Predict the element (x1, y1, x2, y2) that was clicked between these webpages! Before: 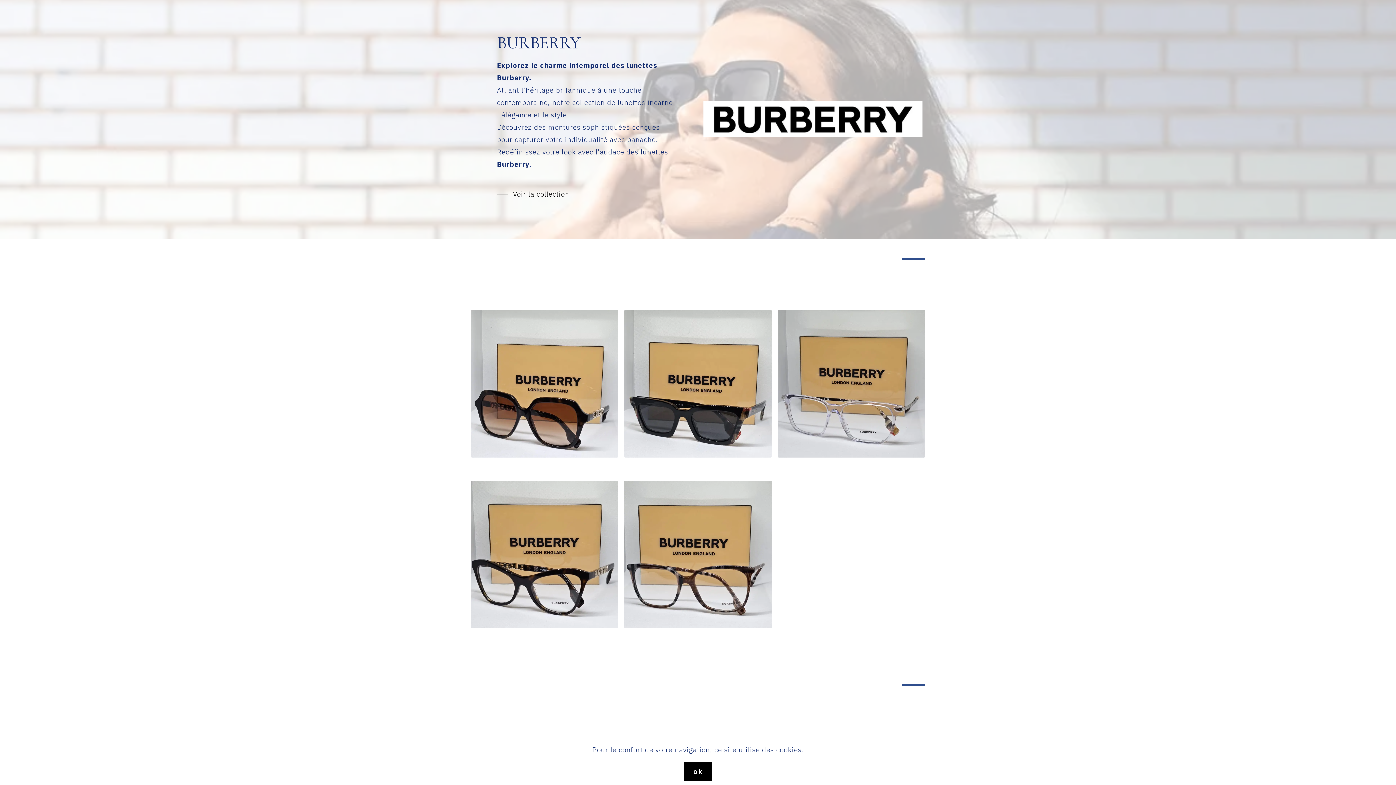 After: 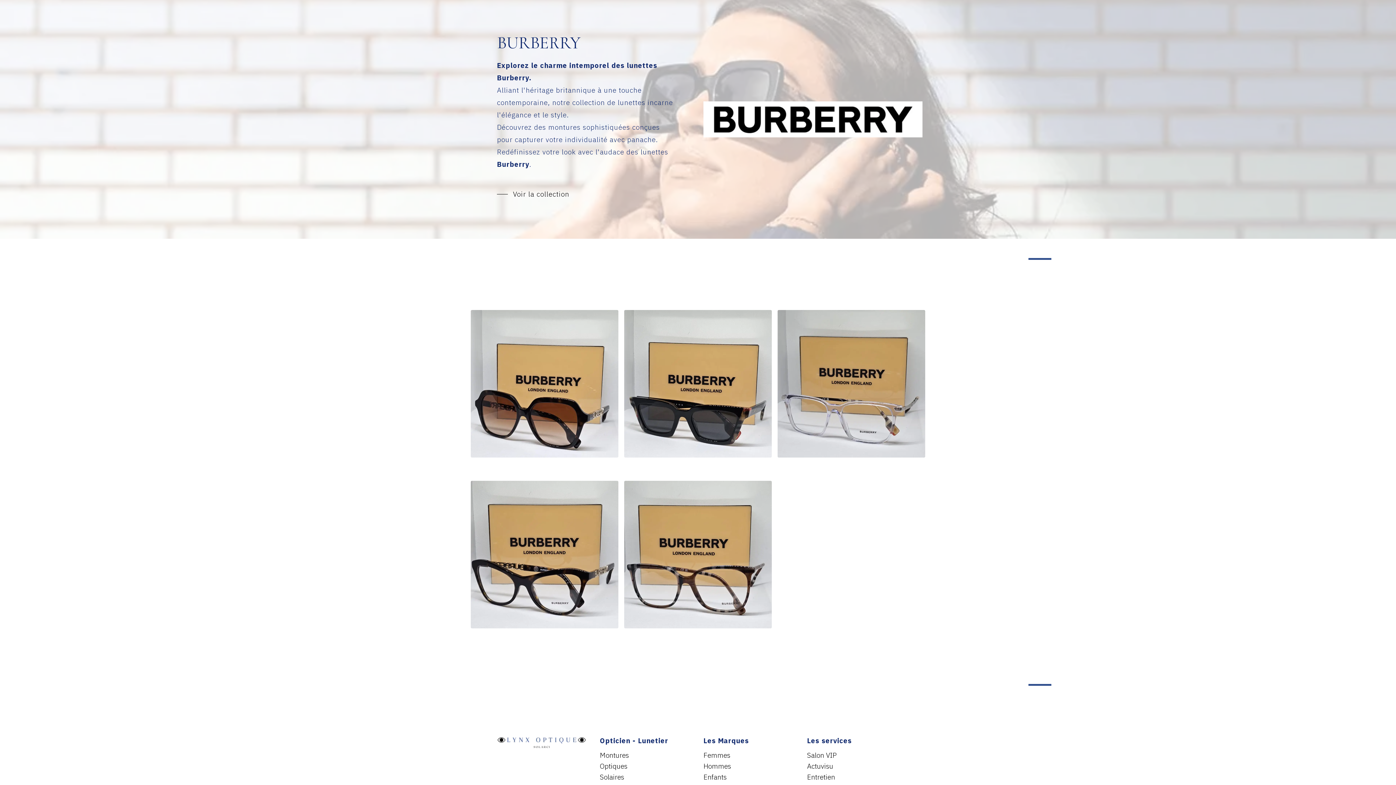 Action: label: ok bbox: (684, 762, 712, 781)